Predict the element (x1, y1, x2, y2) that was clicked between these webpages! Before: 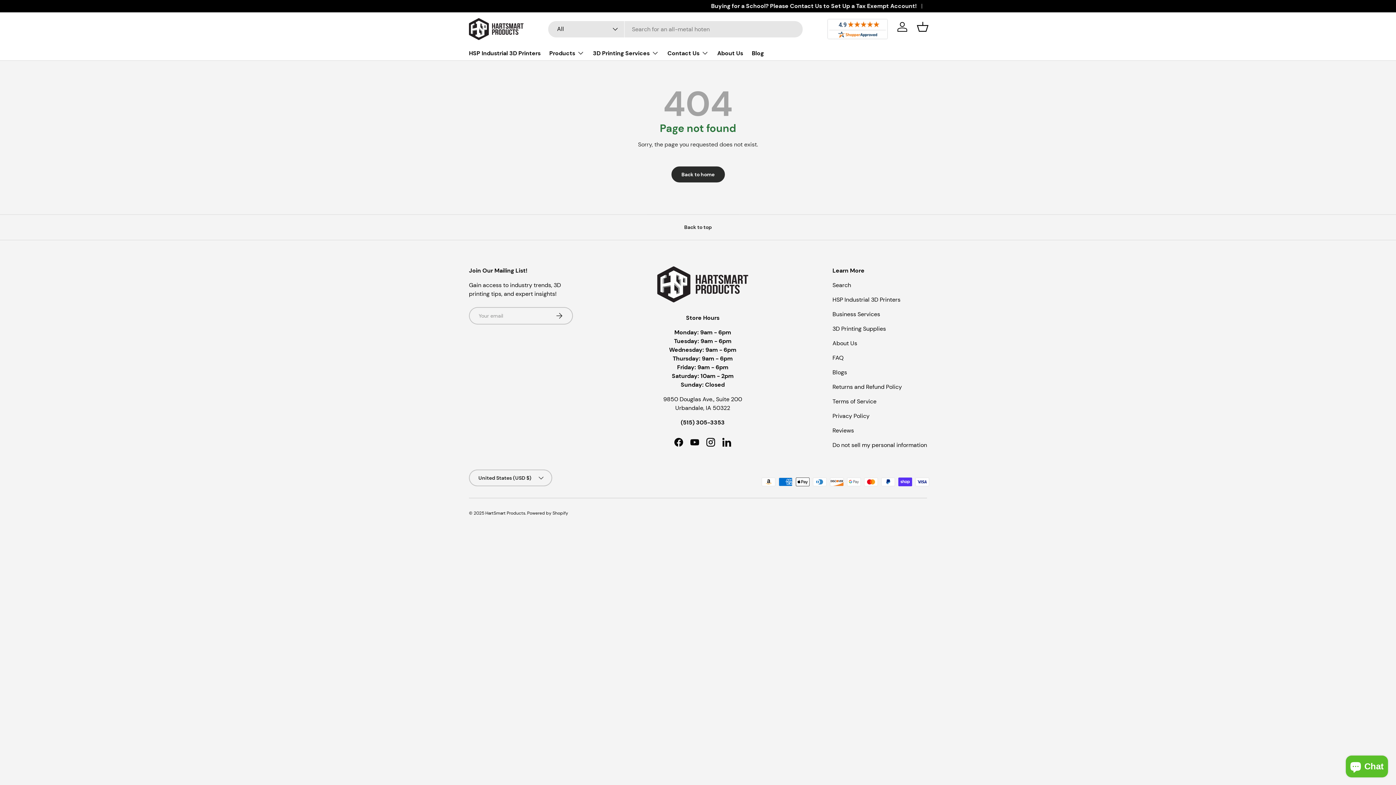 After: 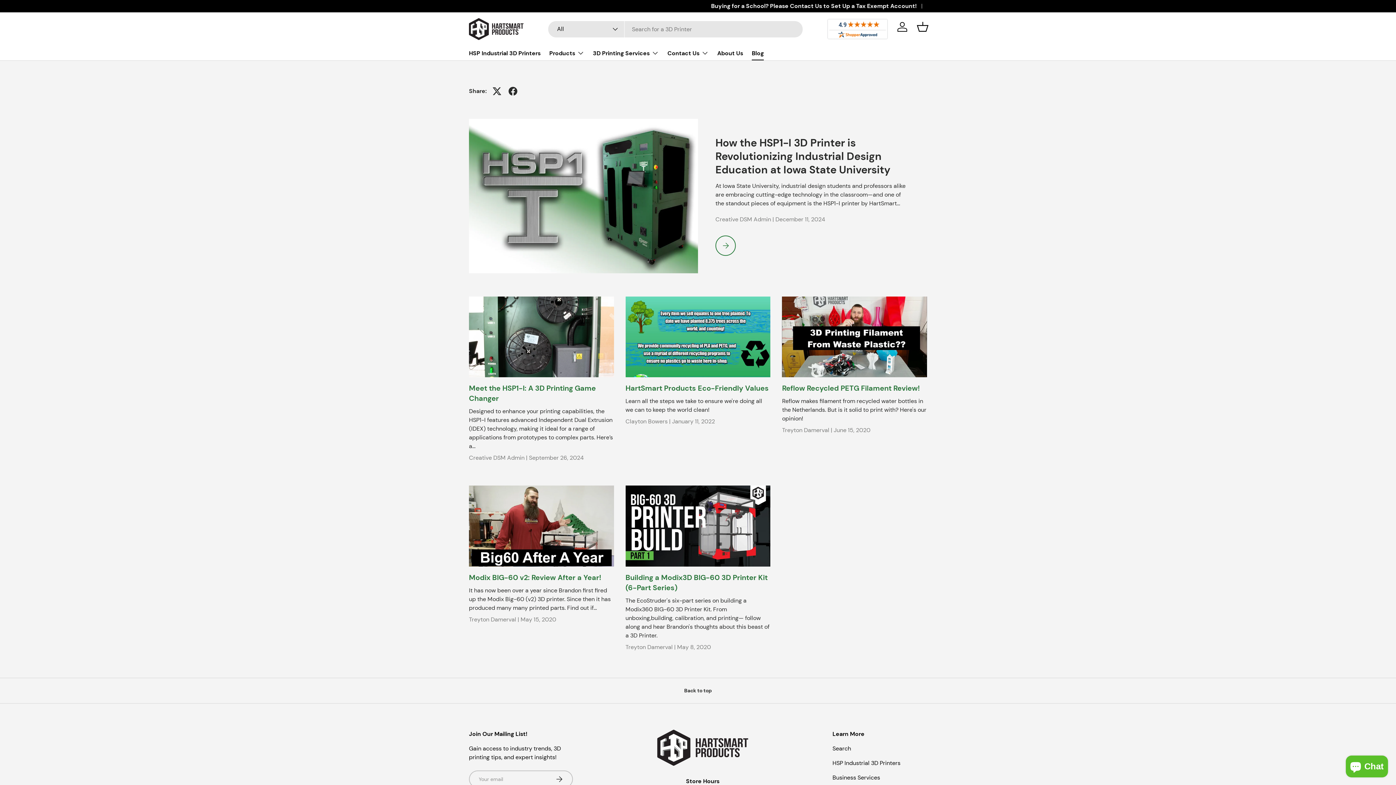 Action: bbox: (832, 368, 847, 376) label: Blogs